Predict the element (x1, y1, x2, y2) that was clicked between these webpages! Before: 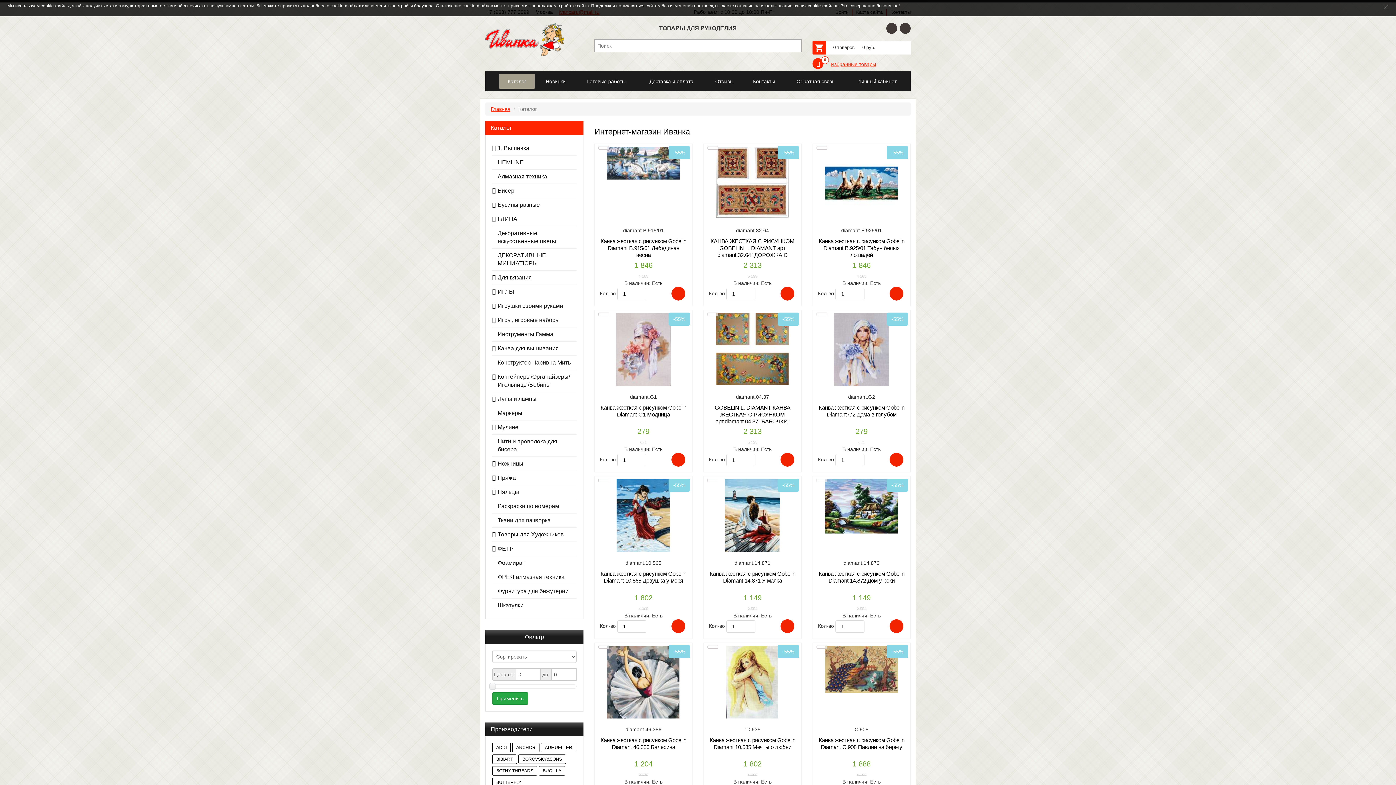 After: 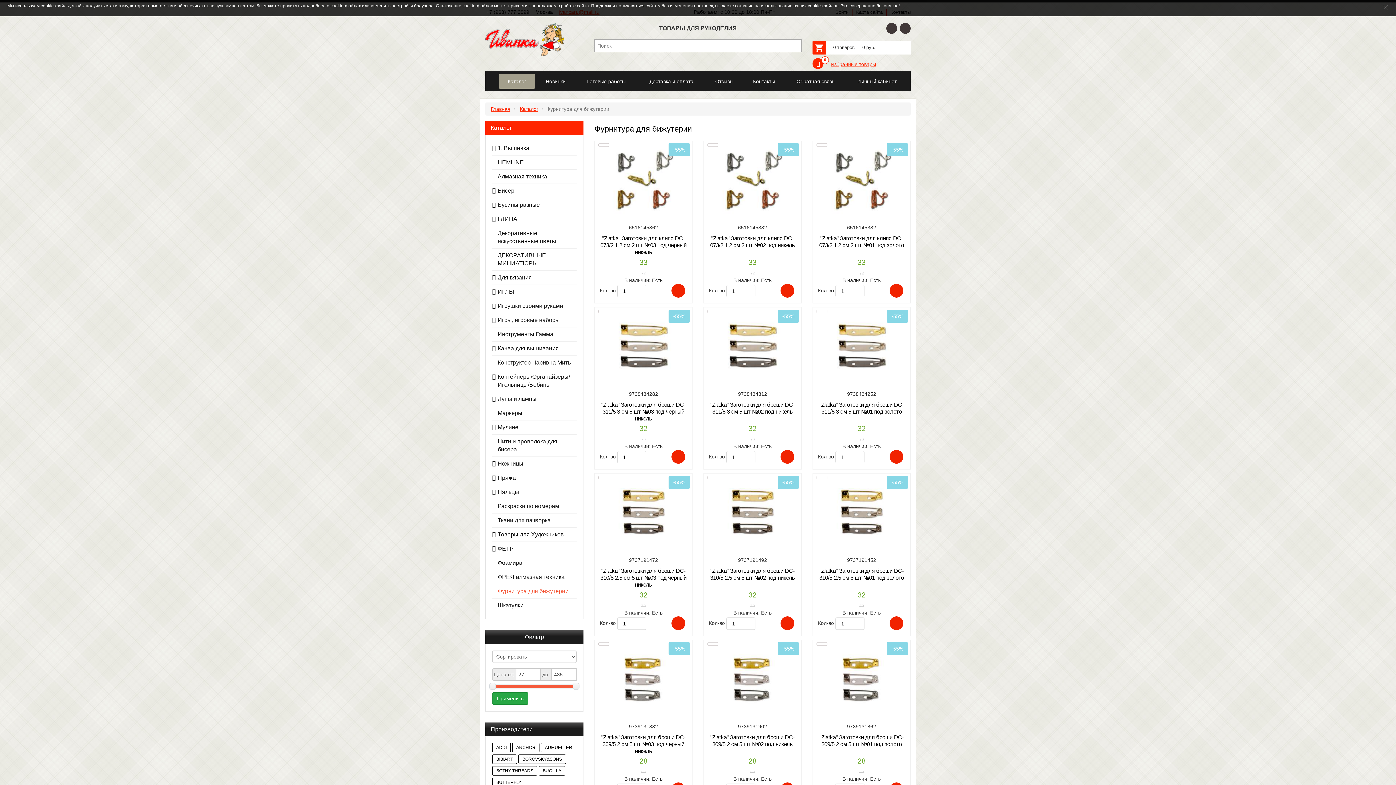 Action: label: Фурнитура для бижутерии bbox: (492, 587, 576, 595)